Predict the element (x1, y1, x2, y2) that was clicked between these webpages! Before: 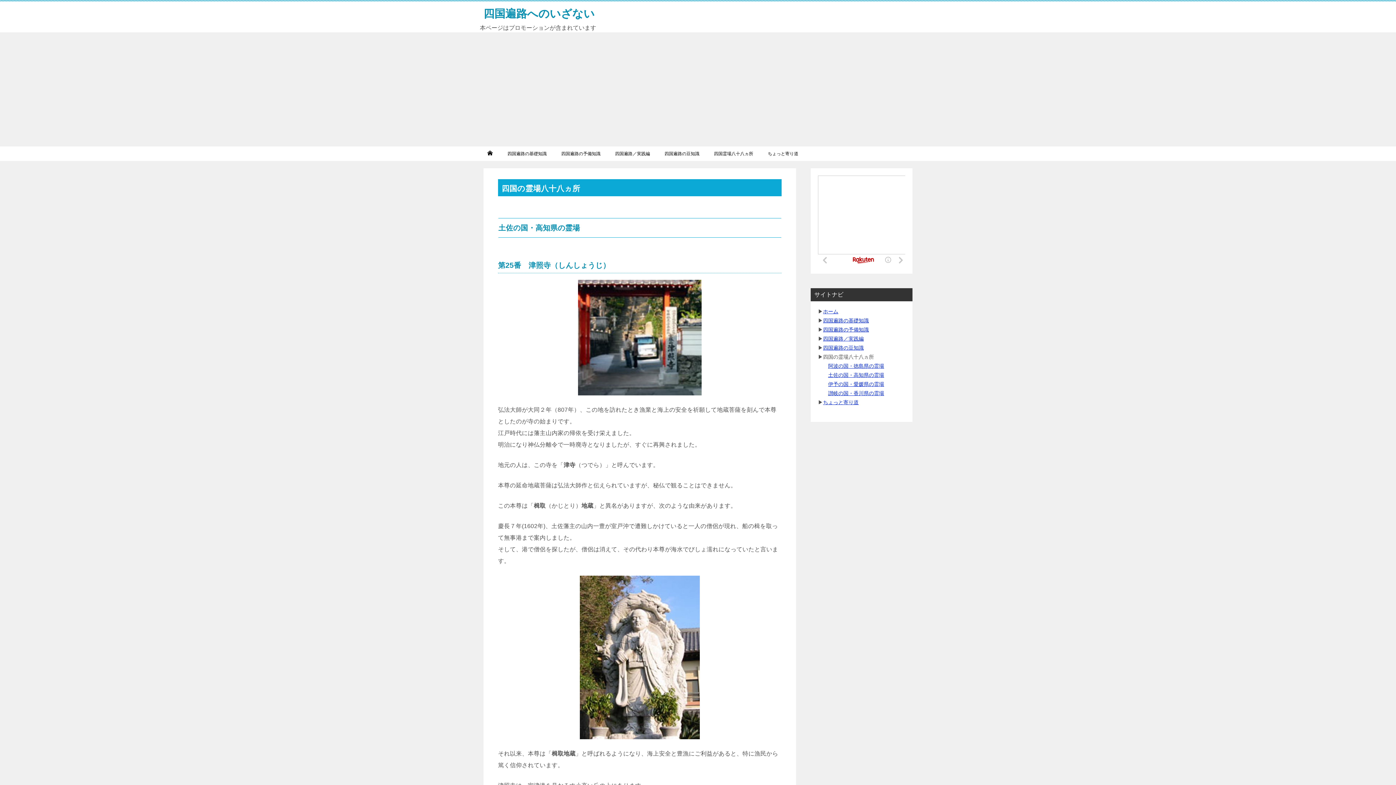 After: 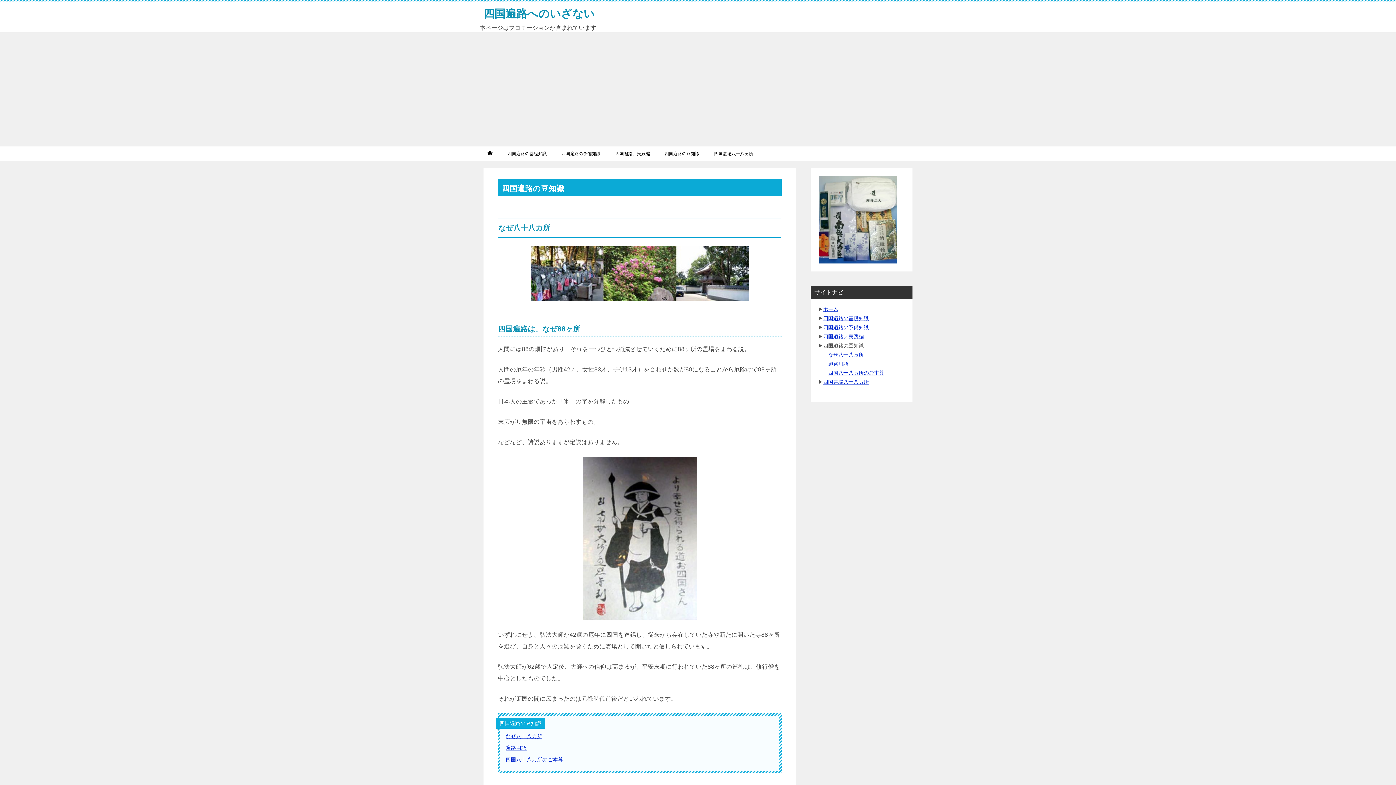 Action: label: 四国遍路の豆知識 bbox: (657, 146, 706, 160)